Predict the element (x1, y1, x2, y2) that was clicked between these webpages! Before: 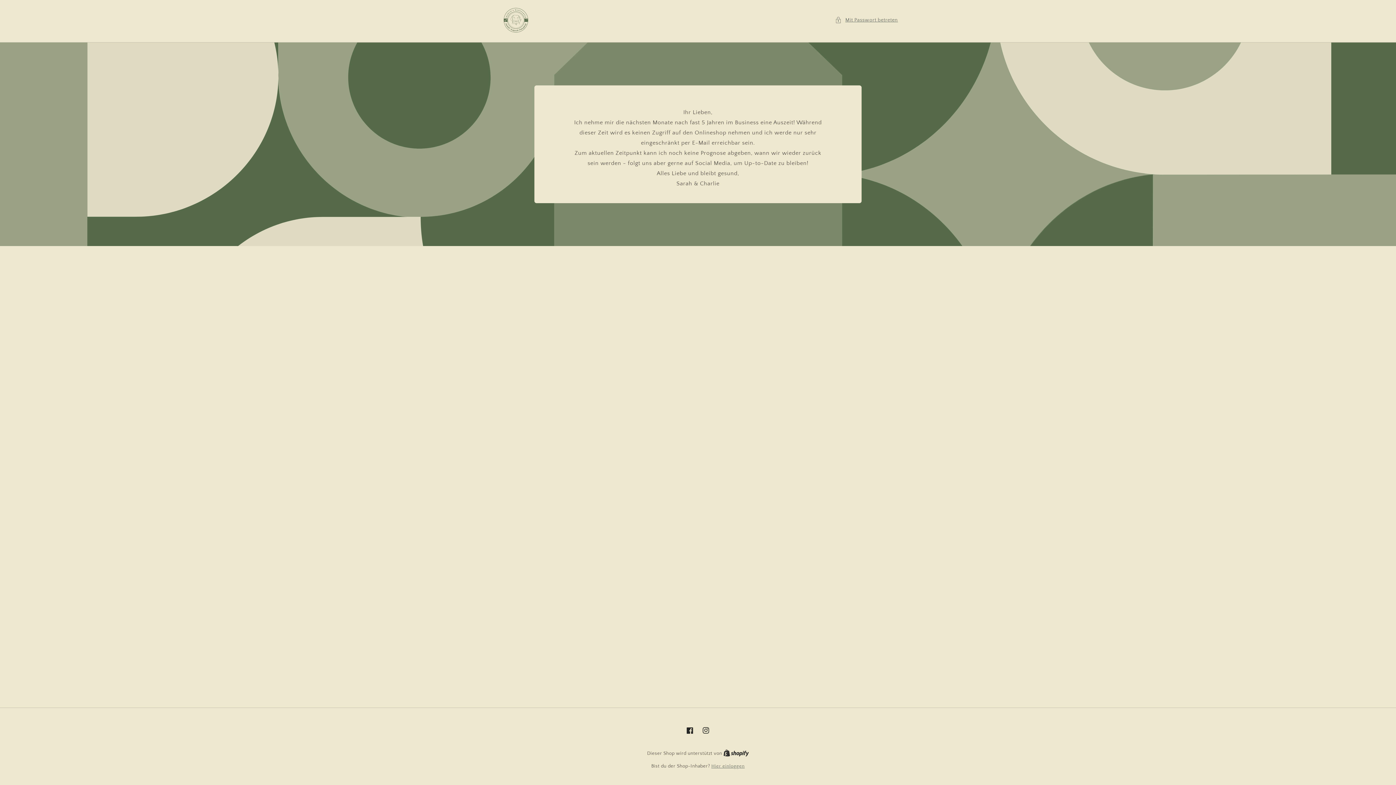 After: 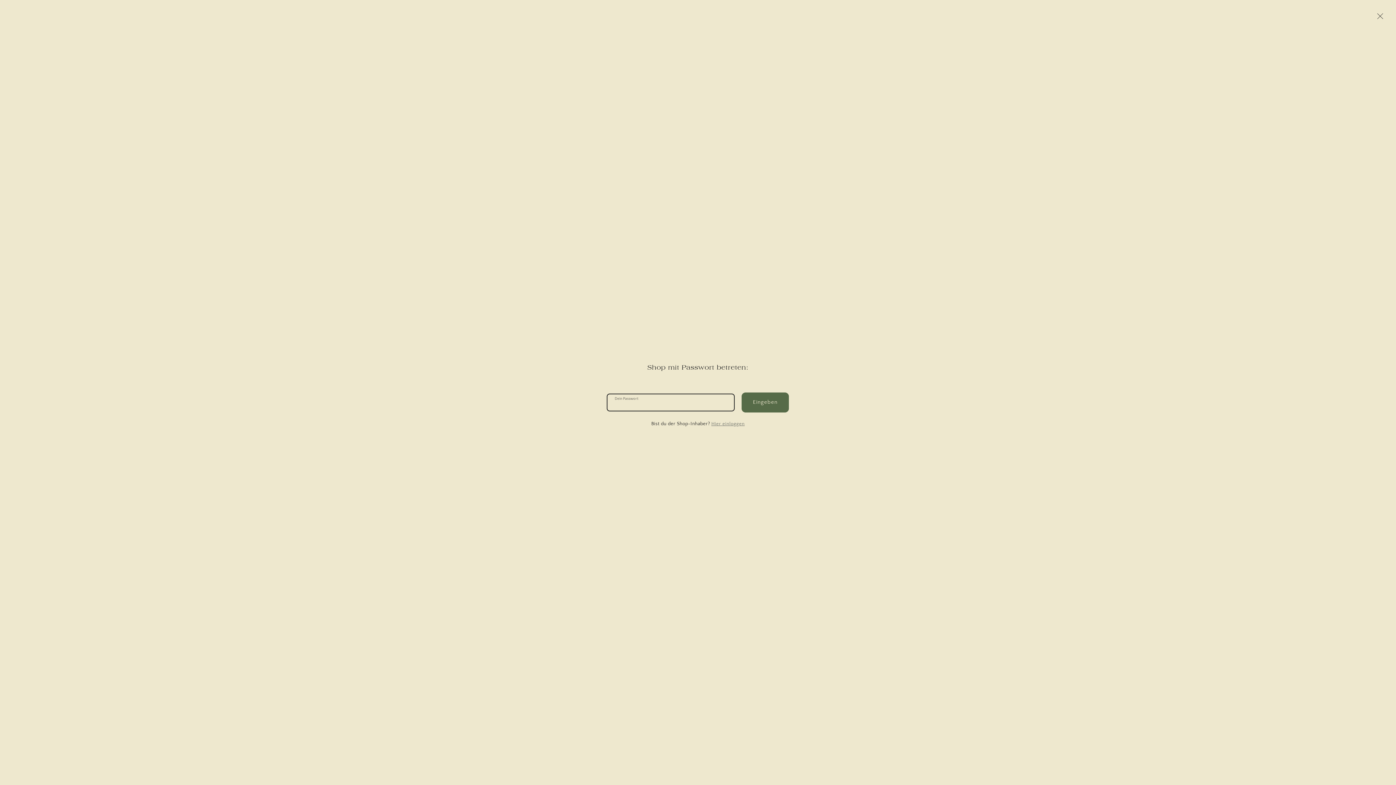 Action: bbox: (835, 15, 898, 24) label: Mit Passwort betreten